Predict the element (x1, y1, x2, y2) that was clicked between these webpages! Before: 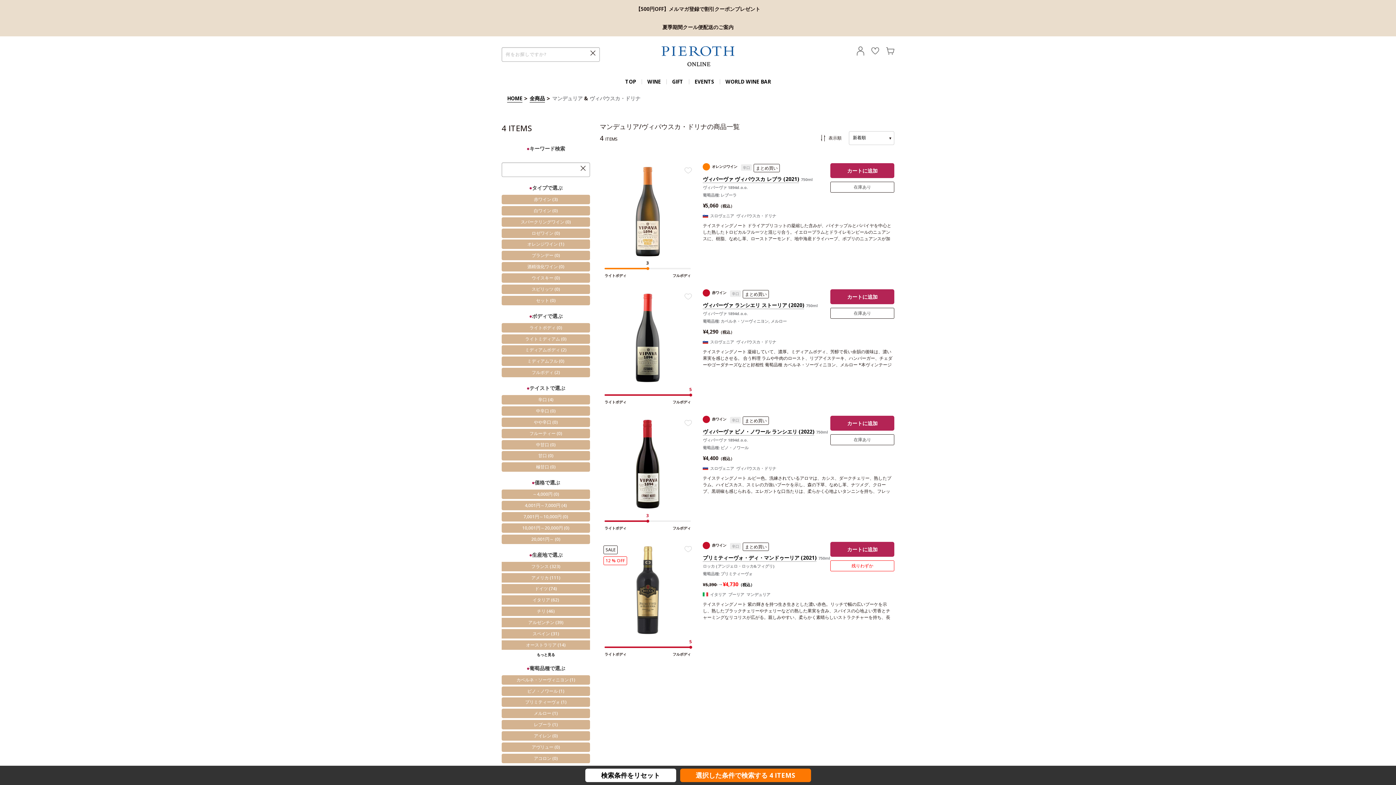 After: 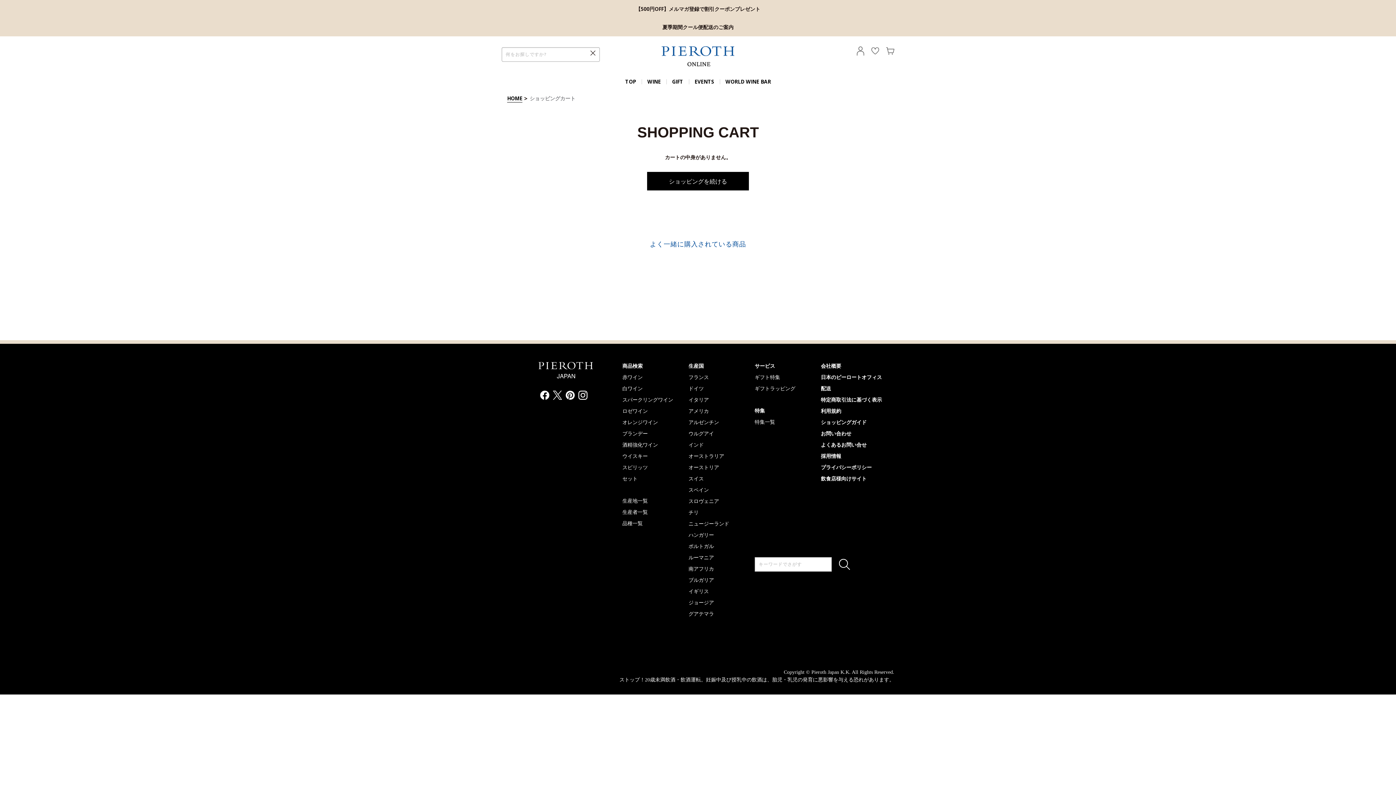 Action: bbox: (886, 47, 894, 54)